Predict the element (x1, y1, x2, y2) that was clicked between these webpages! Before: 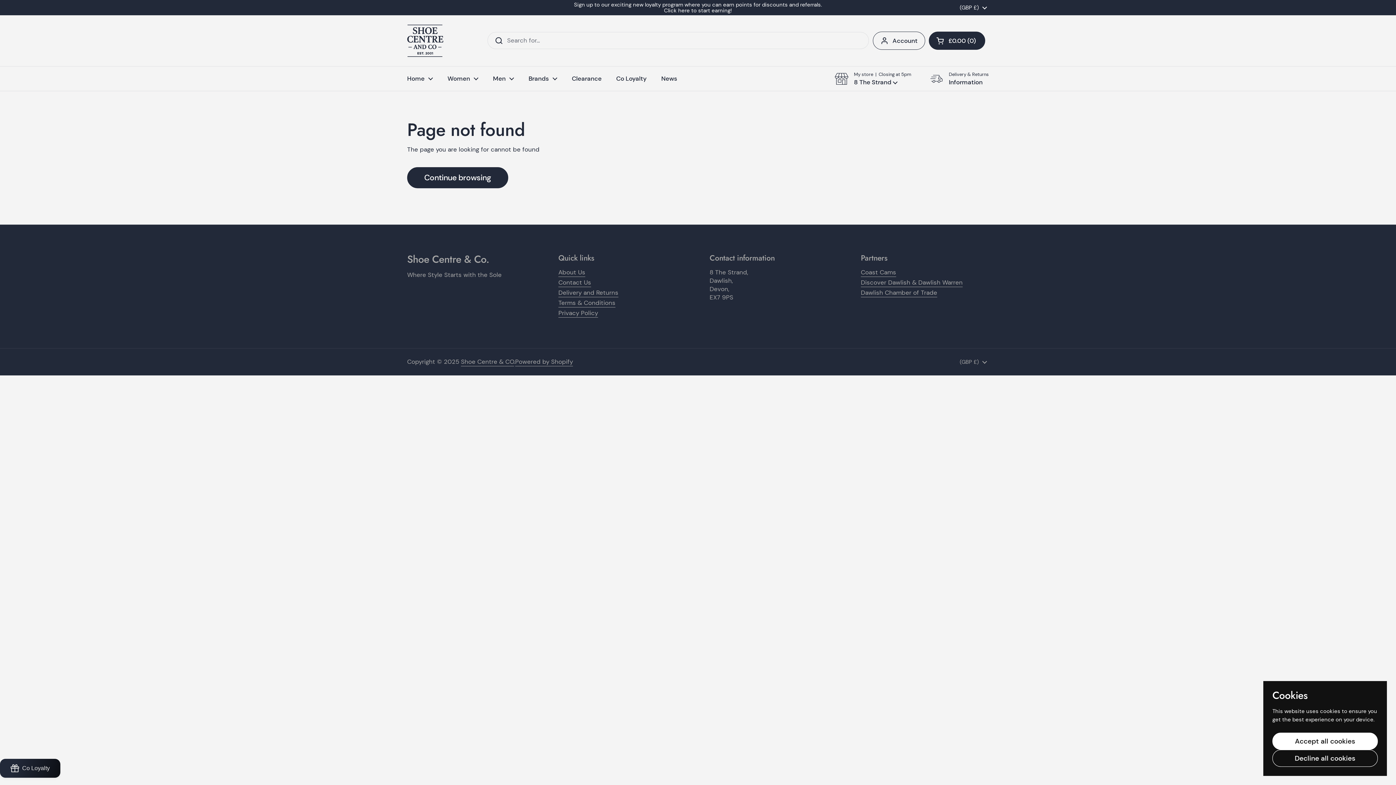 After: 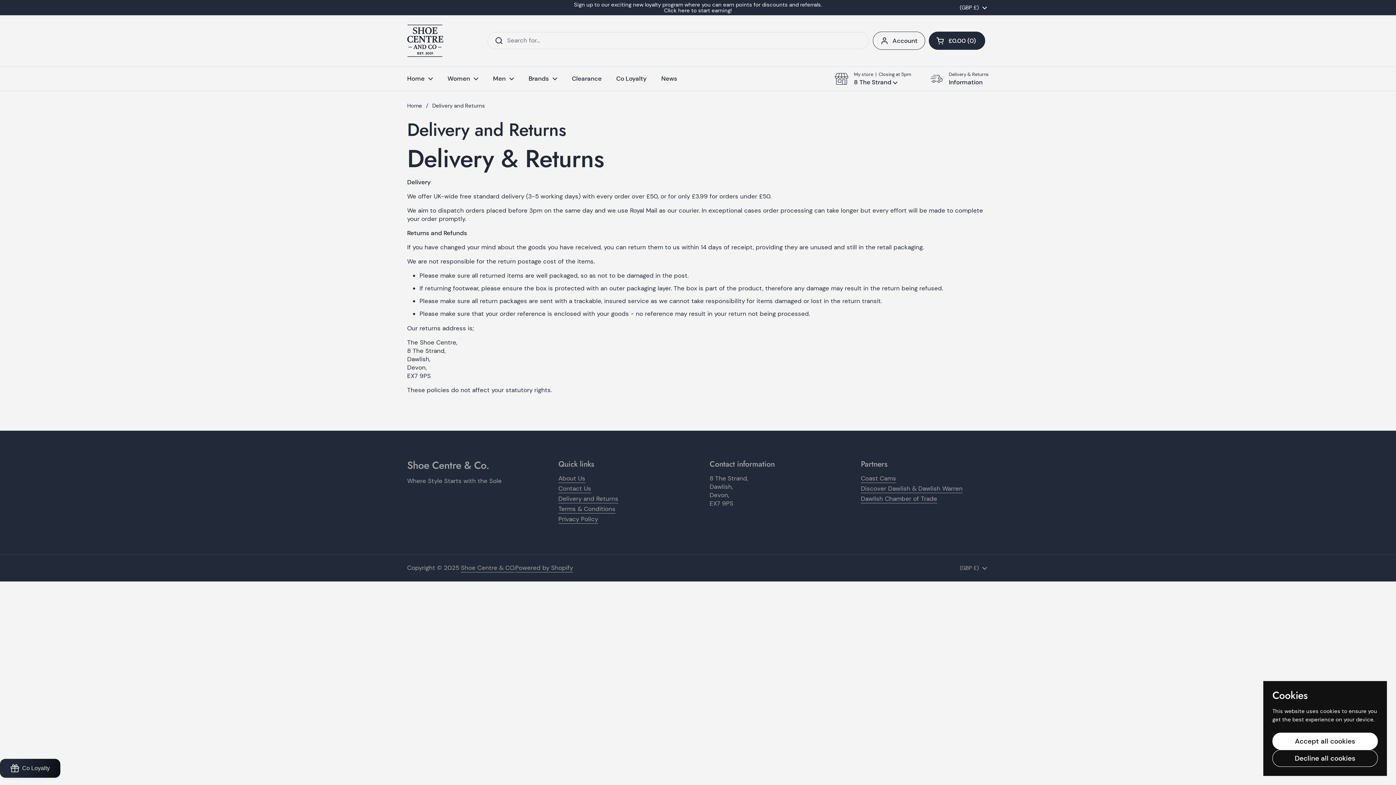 Action: label: Delivery & Returns
Information bbox: (929, 71, 989, 85)